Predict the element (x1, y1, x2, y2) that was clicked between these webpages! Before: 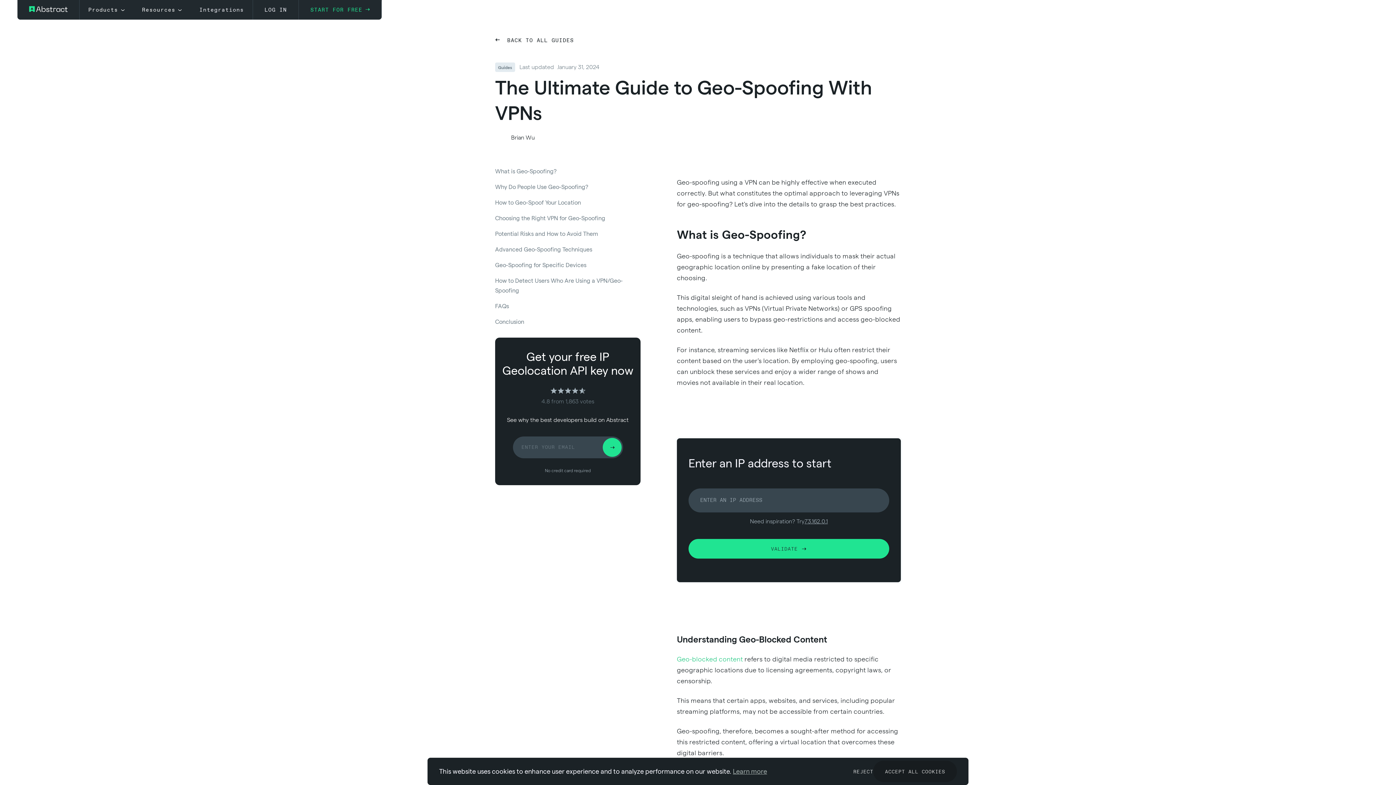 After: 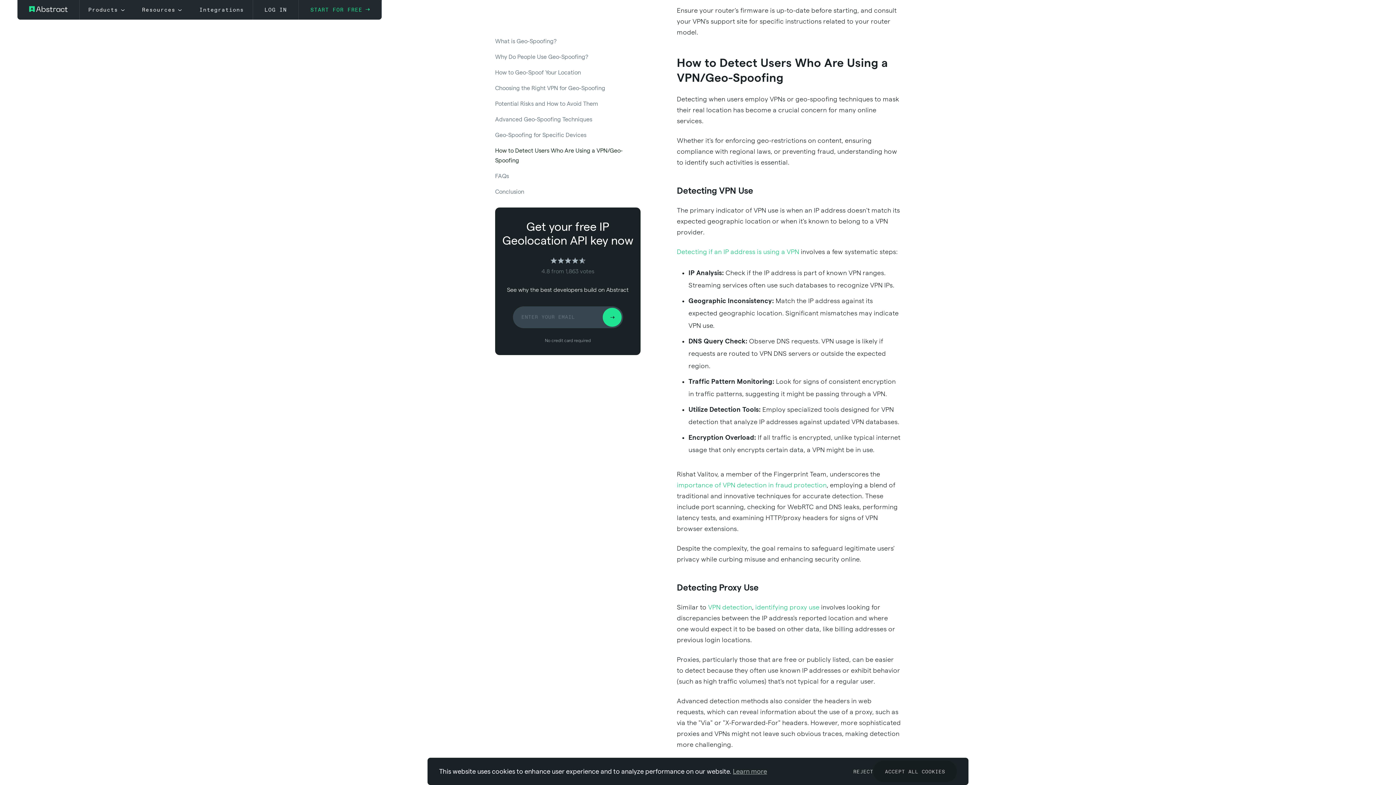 Action: bbox: (495, 276, 640, 295) label: How to Detect Users Who Are Using a VPN/Geo-Spoofing